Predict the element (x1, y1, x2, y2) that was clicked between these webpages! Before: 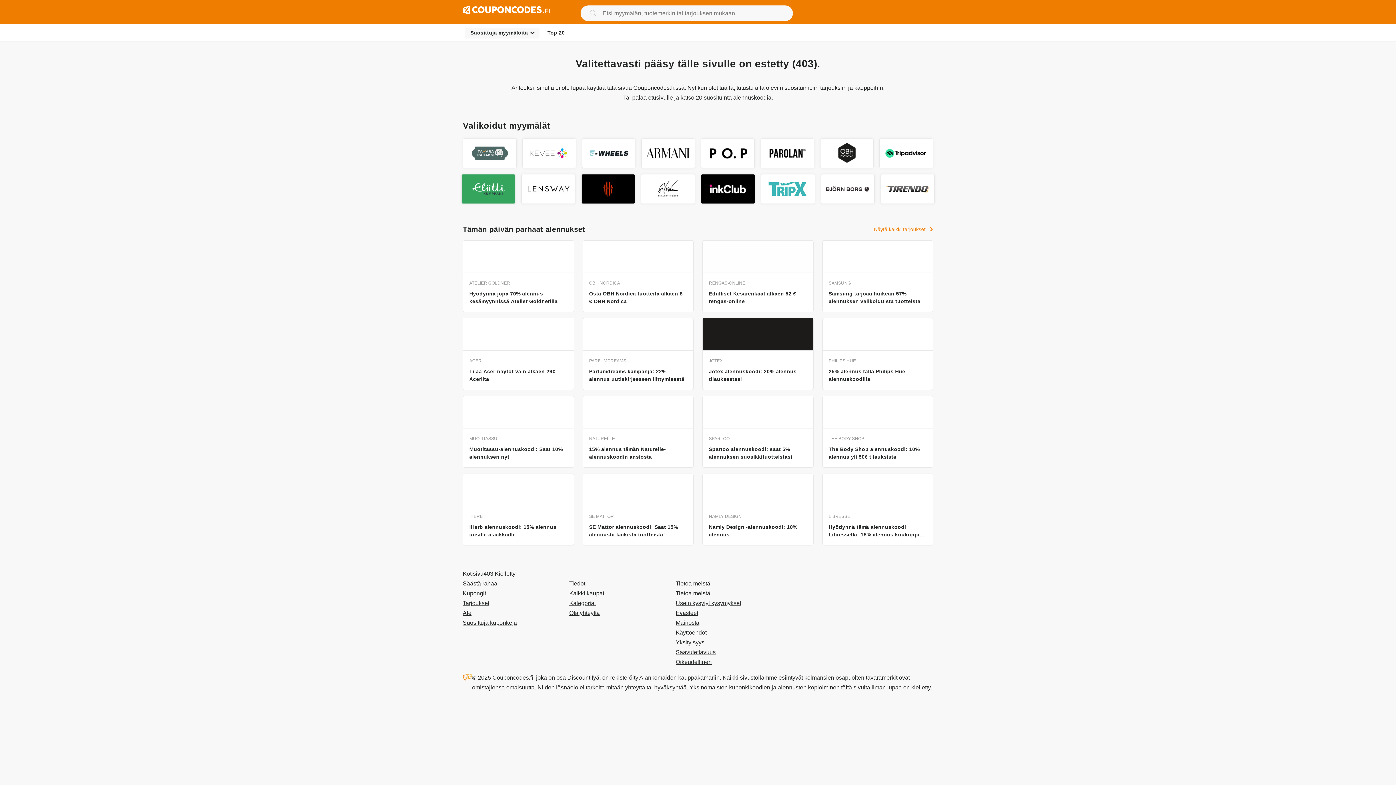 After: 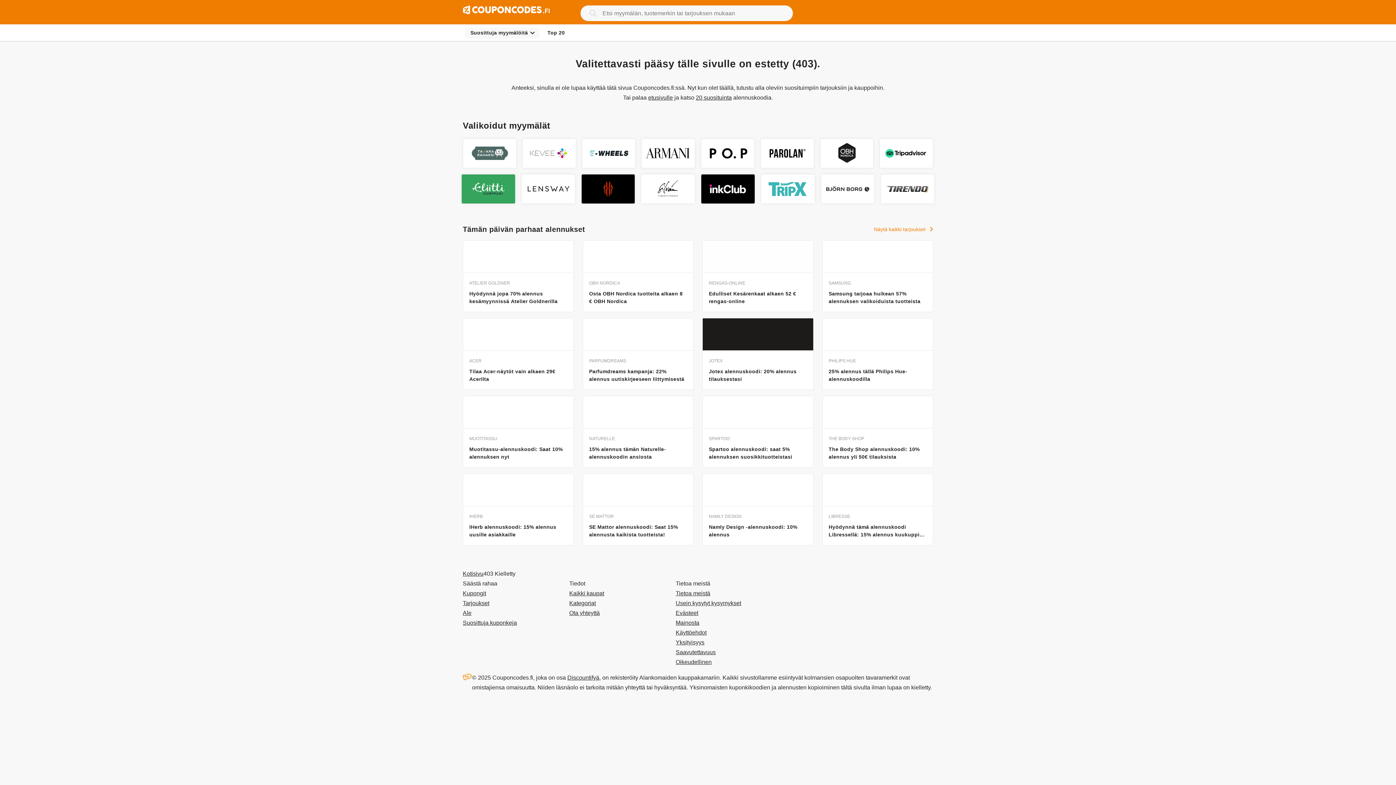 Action: label: Evästeet bbox: (675, 608, 698, 618)